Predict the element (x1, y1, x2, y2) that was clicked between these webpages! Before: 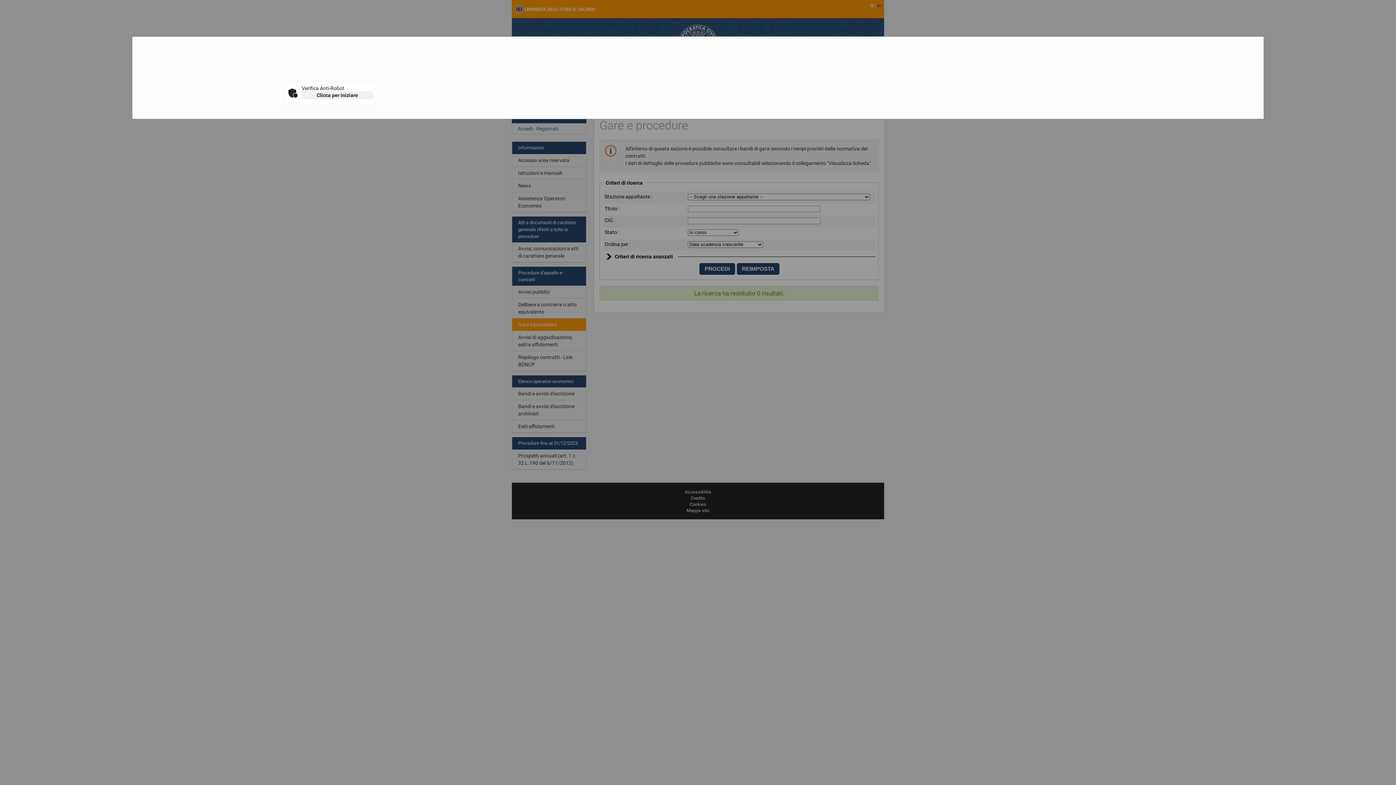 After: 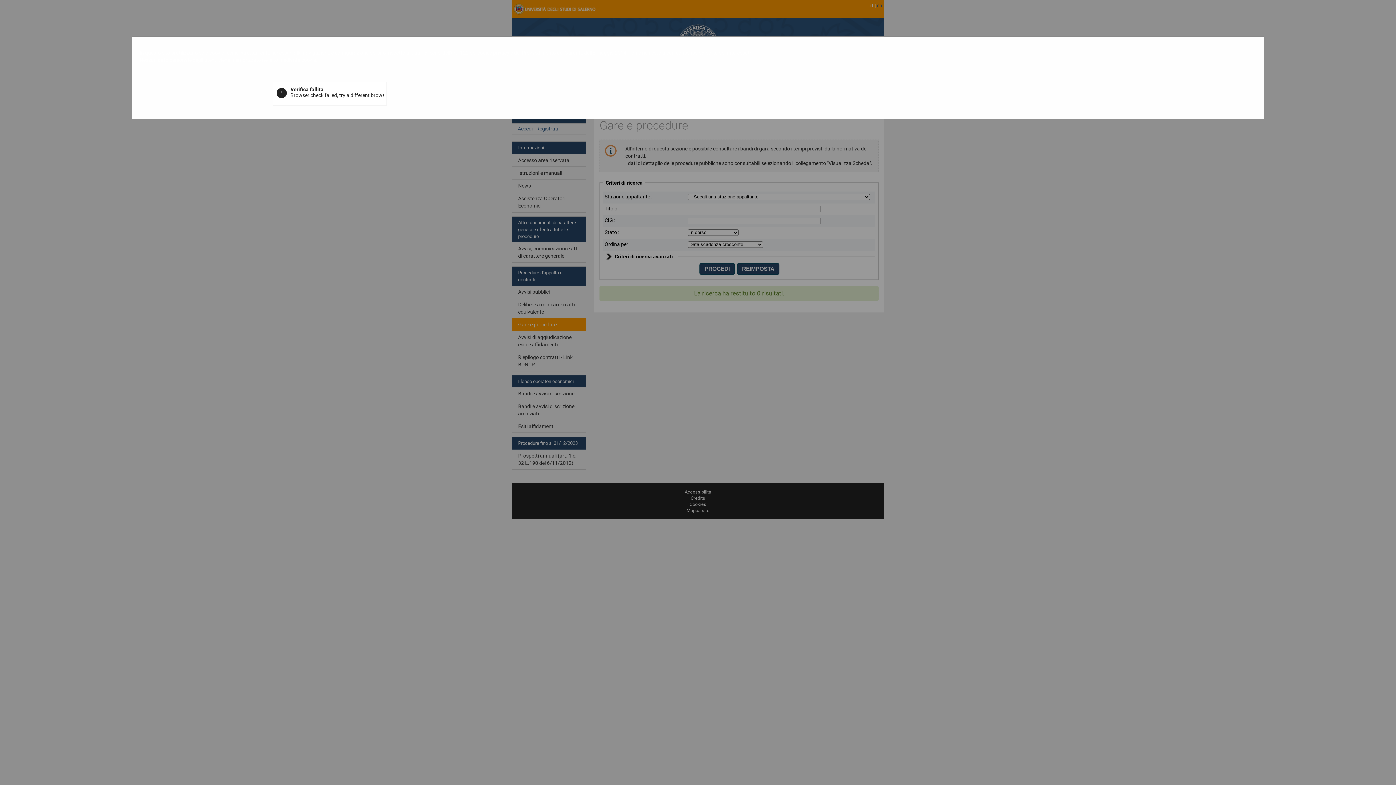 Action: bbox: (301, 91, 373, 99) label: Clicca per iniziare